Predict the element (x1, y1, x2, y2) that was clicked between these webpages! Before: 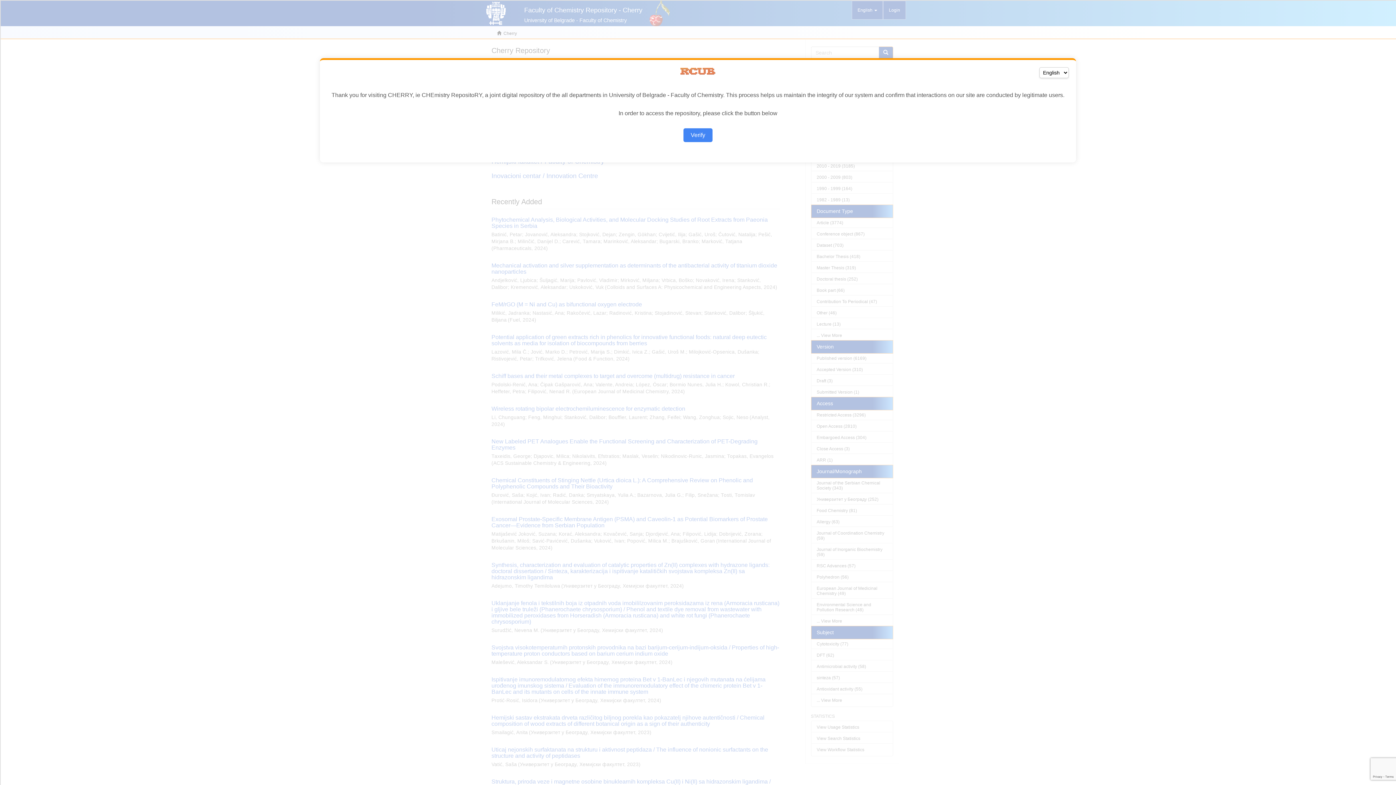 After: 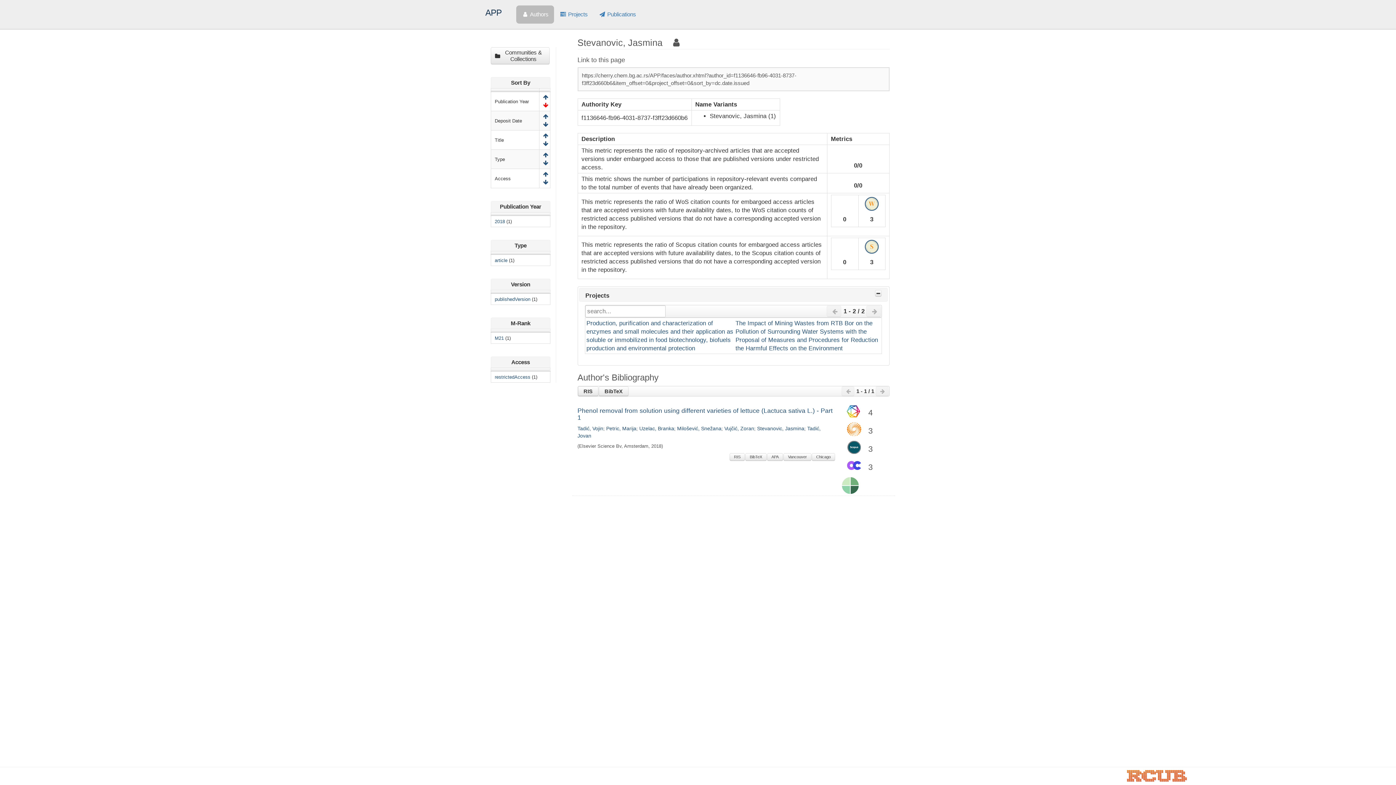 Action: label: Verify bbox: (683, 128, 712, 142)